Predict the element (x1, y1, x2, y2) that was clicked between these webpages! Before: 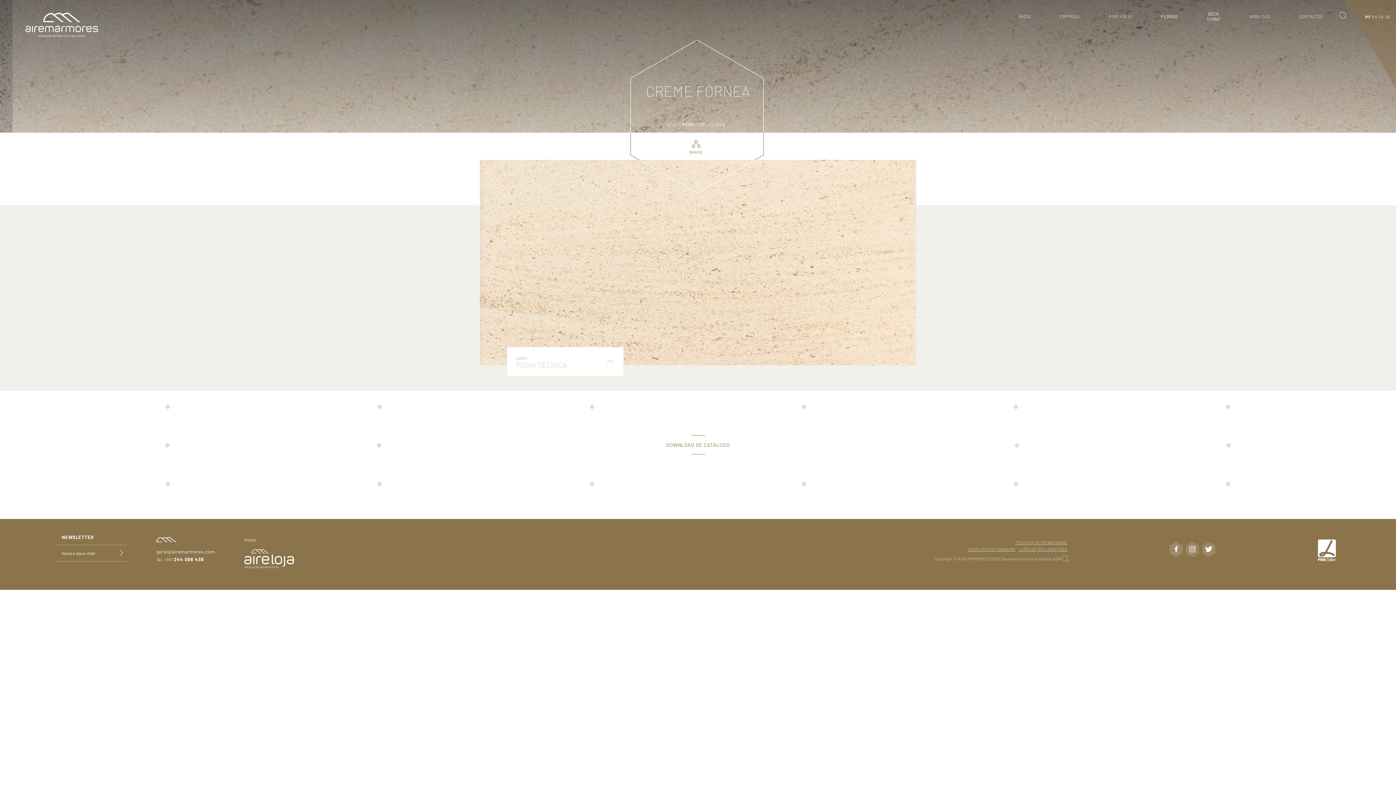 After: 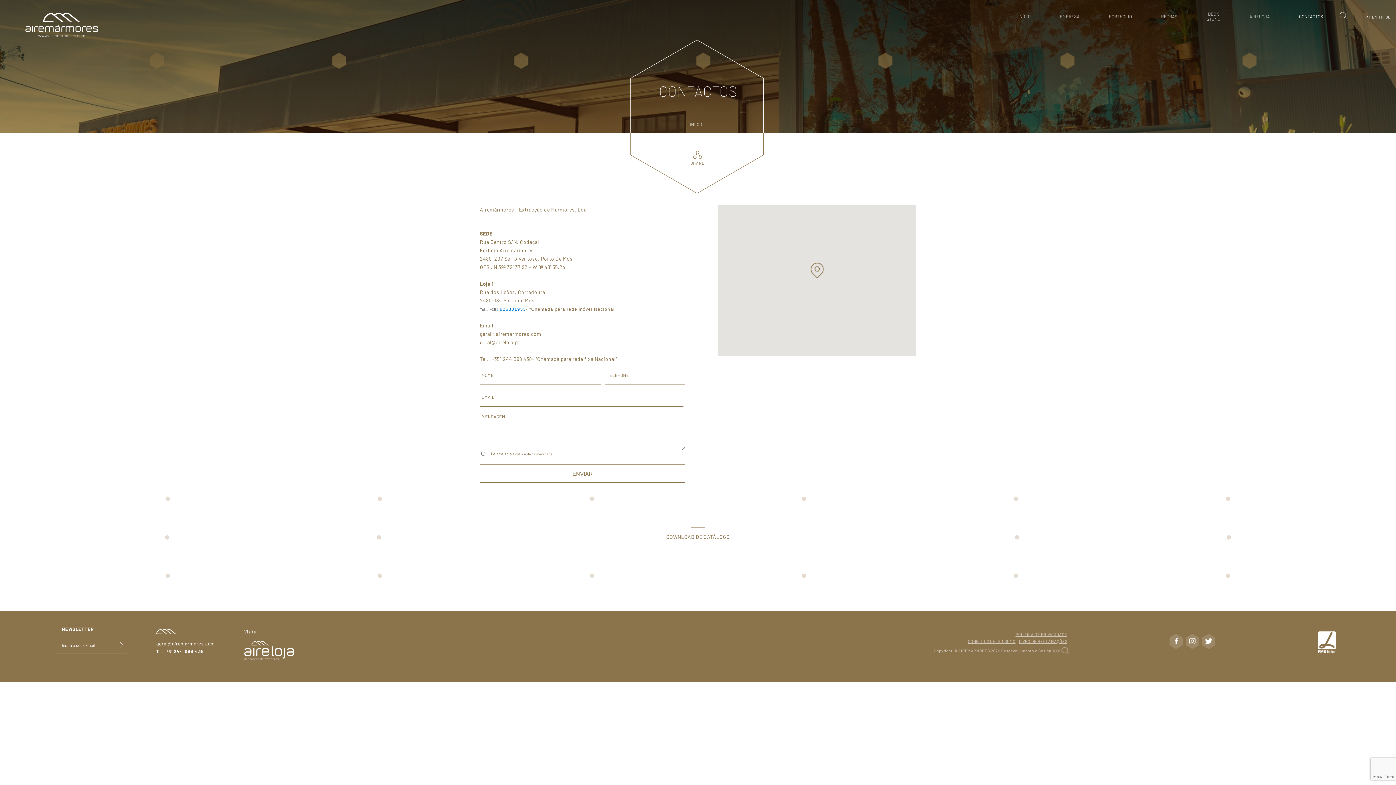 Action: bbox: (156, 557, 204, 562) label: Tel. +351 244 098 438